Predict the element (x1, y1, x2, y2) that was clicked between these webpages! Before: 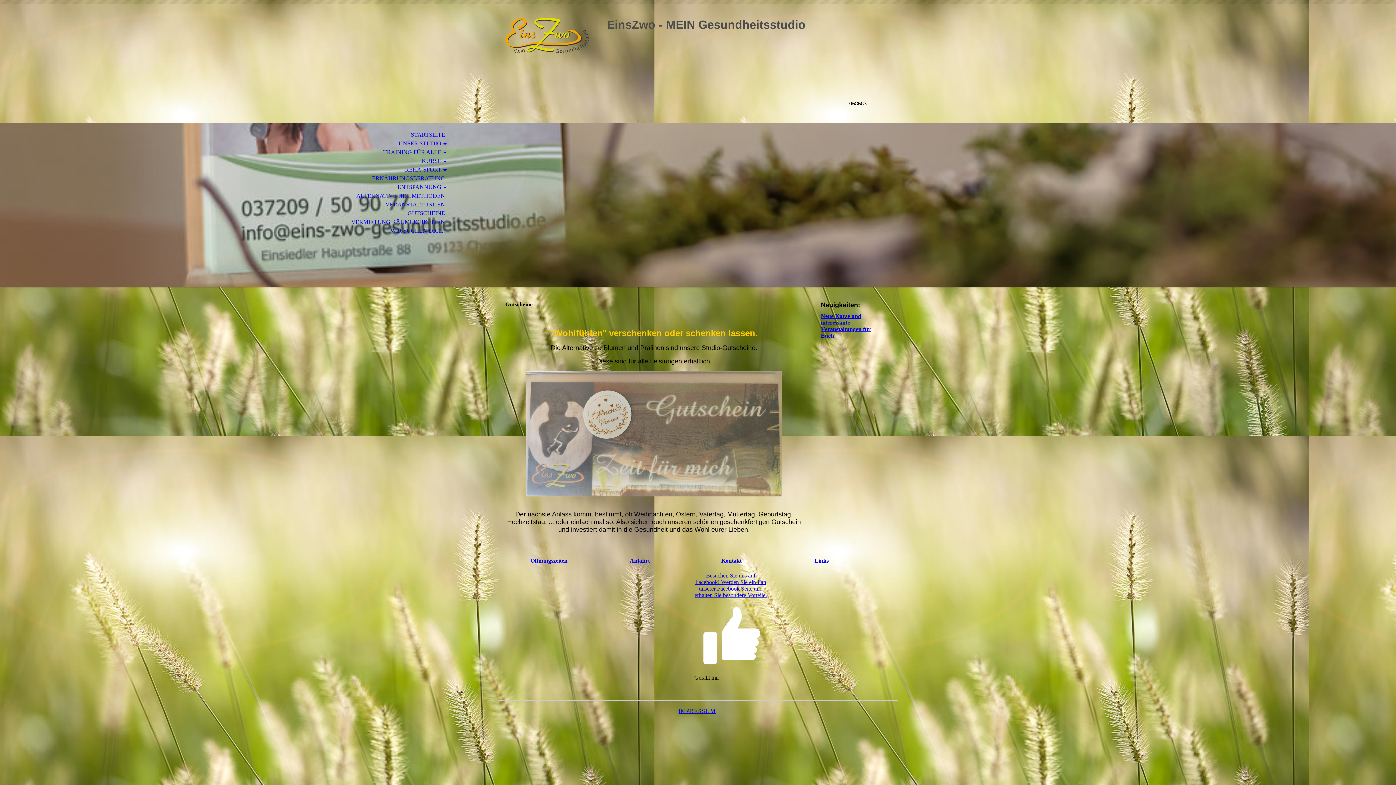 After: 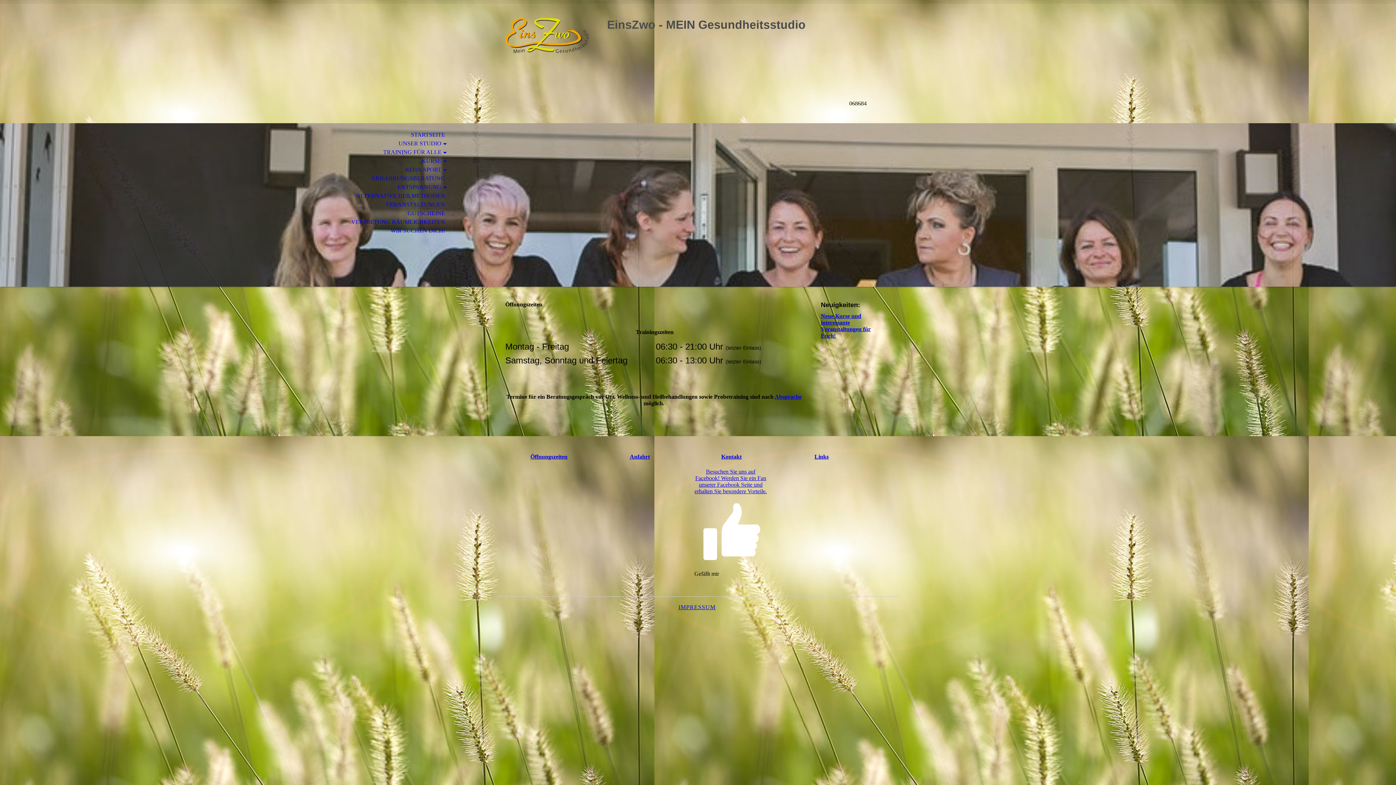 Action: bbox: (530, 557, 567, 563) label: Öffnungszeiten